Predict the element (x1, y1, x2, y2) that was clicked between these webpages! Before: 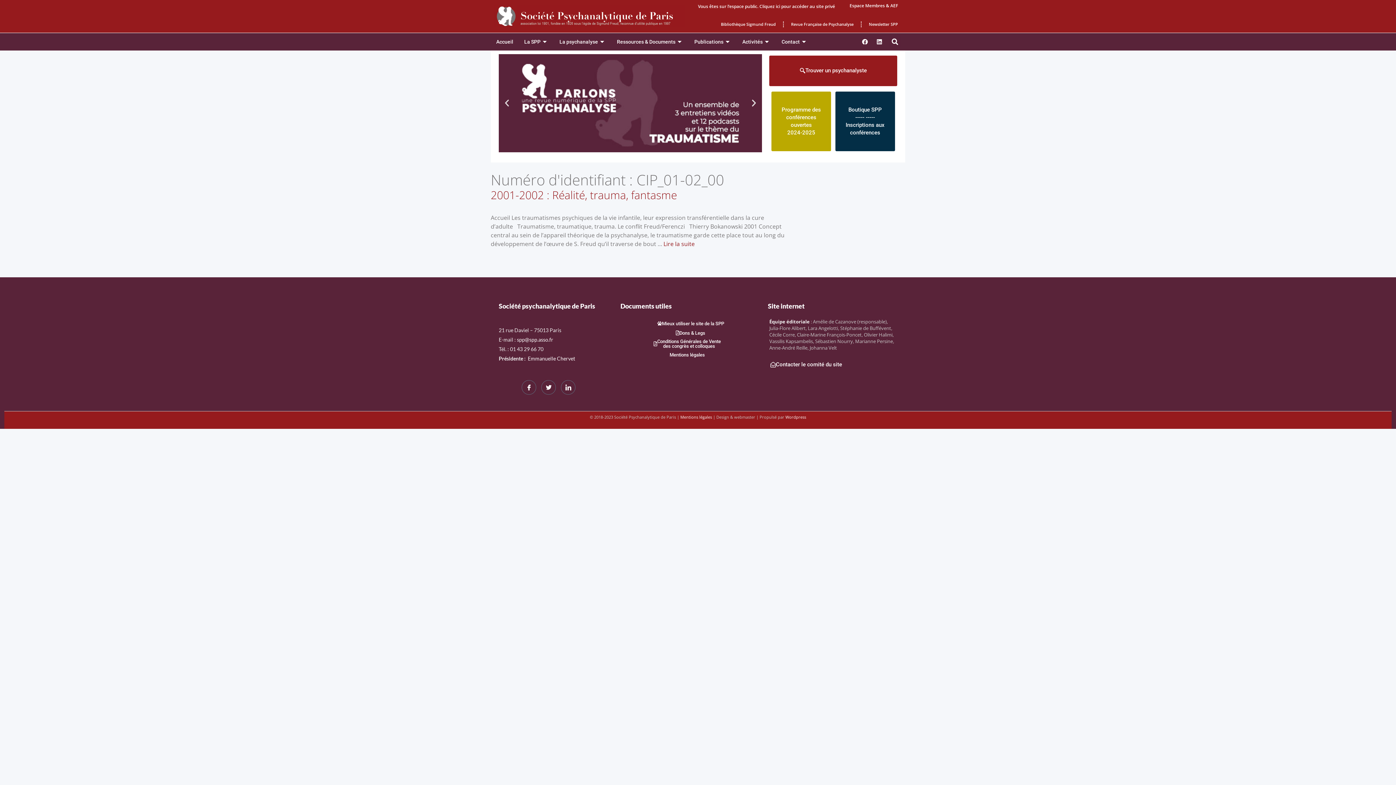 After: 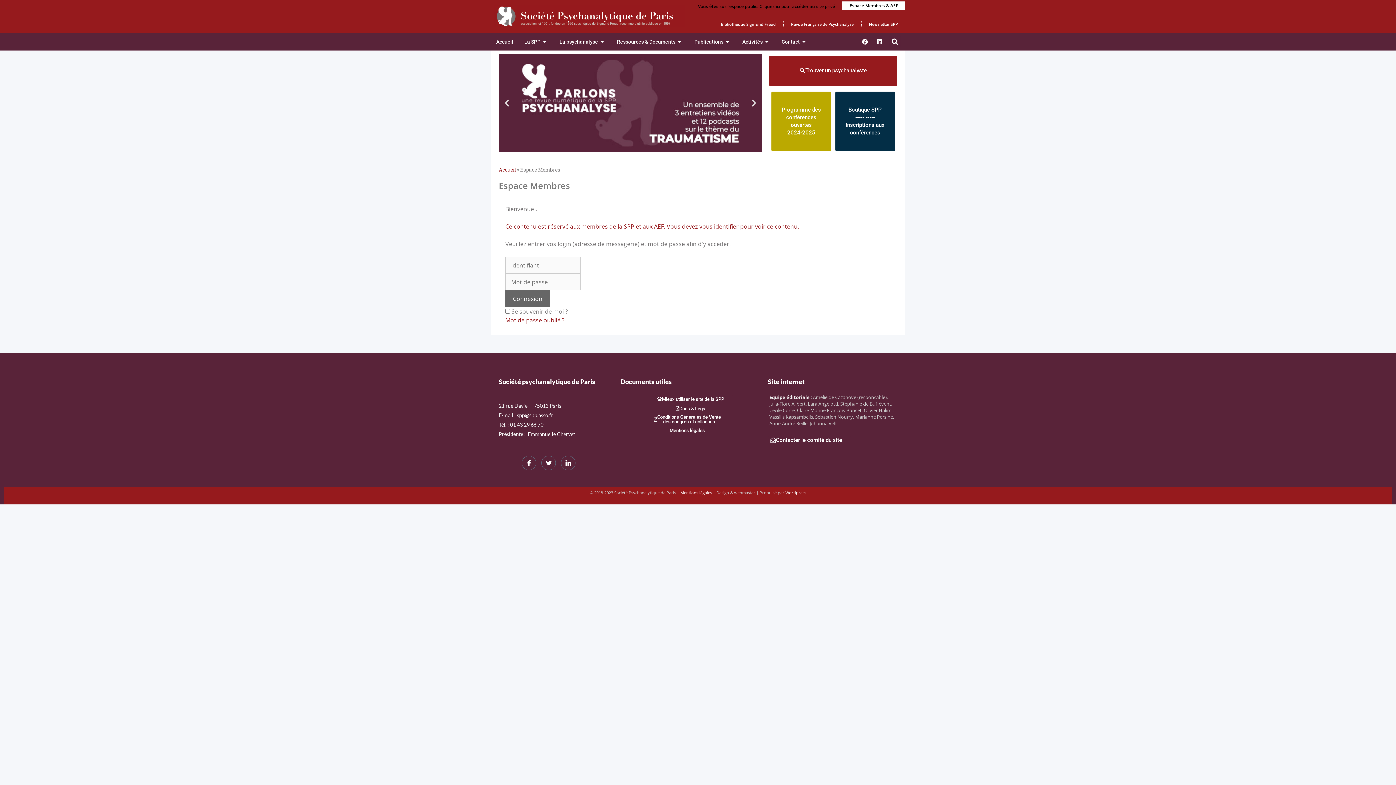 Action: bbox: (690, 1, 842, 11) label: Vous êtes sur l’espace public. Cliquez ici pour accéder au site privé